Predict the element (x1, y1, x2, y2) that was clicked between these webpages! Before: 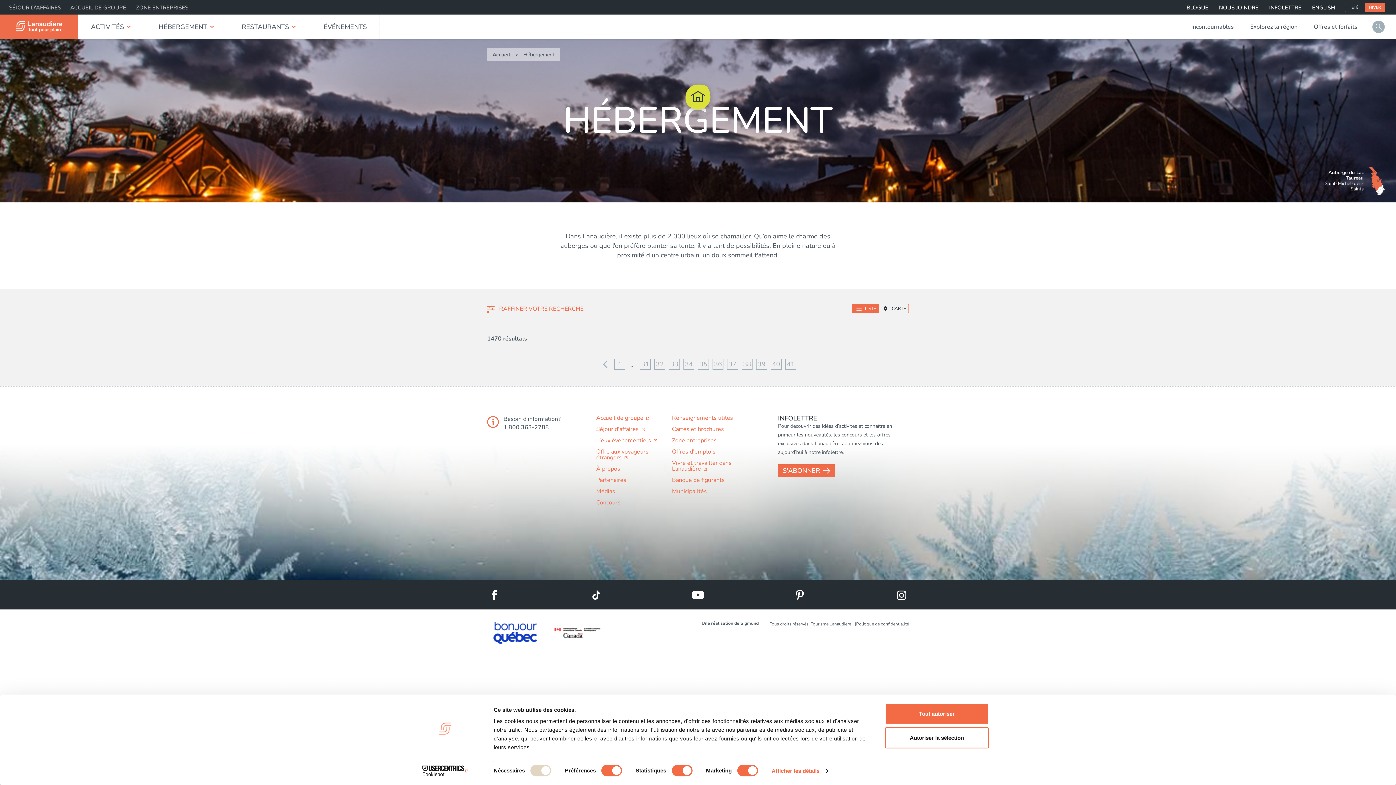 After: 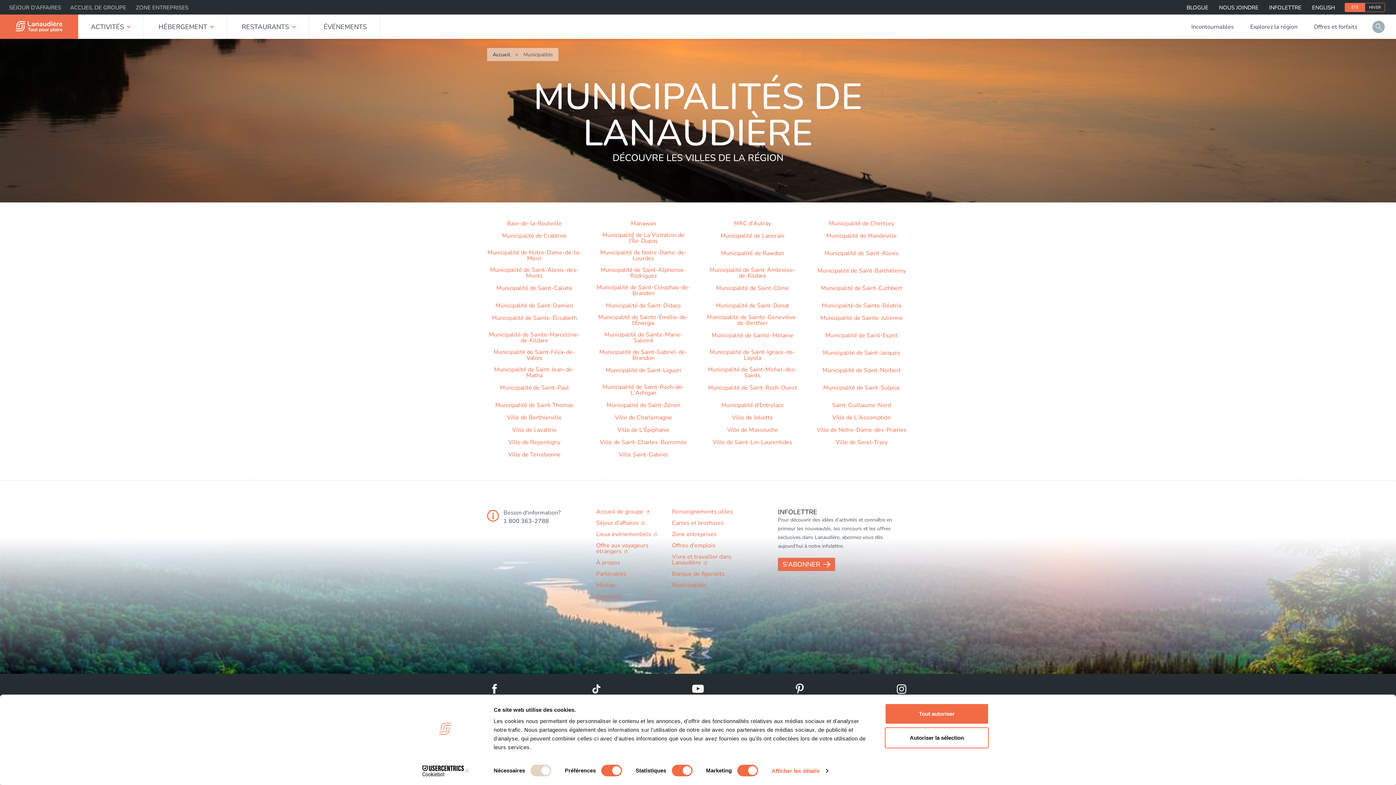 Action: label: Municipalités bbox: (672, 487, 707, 495)